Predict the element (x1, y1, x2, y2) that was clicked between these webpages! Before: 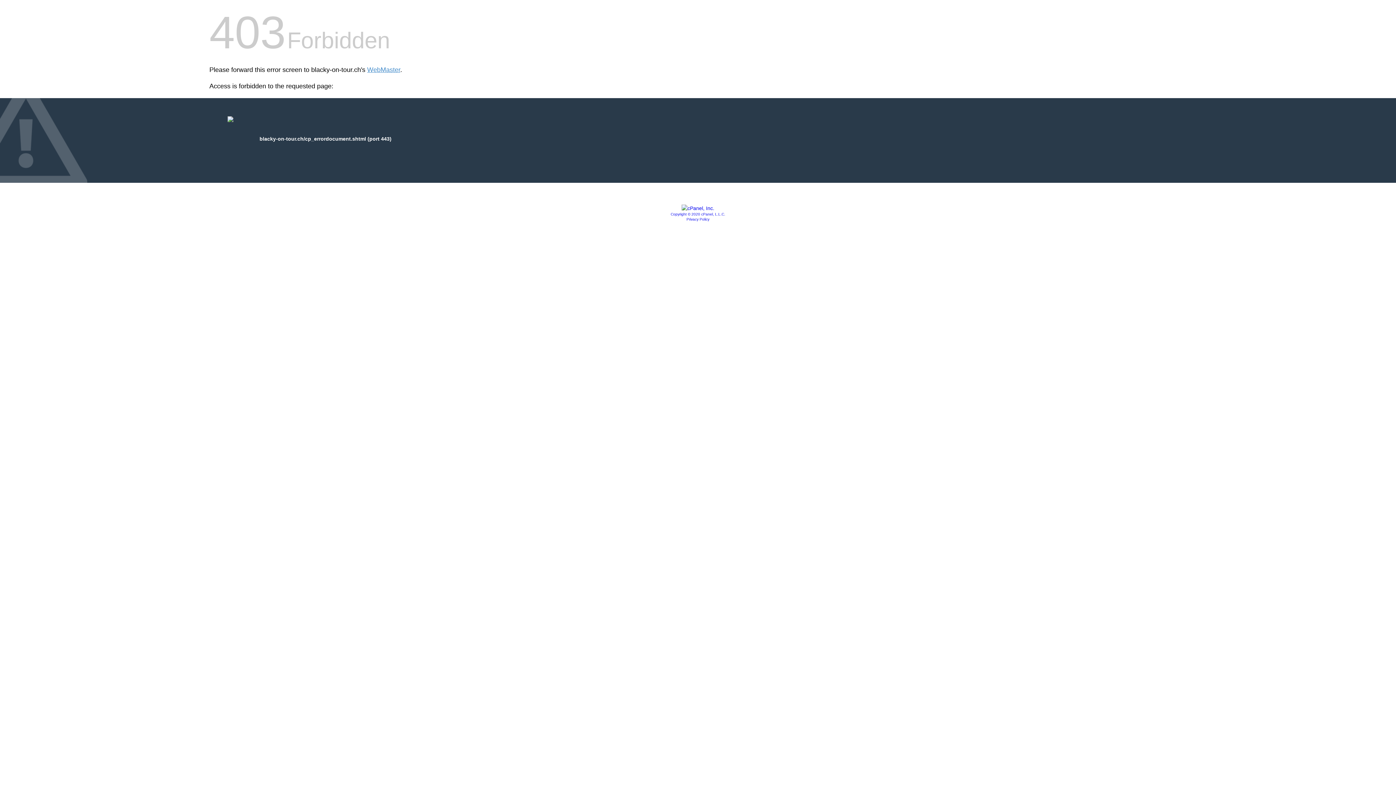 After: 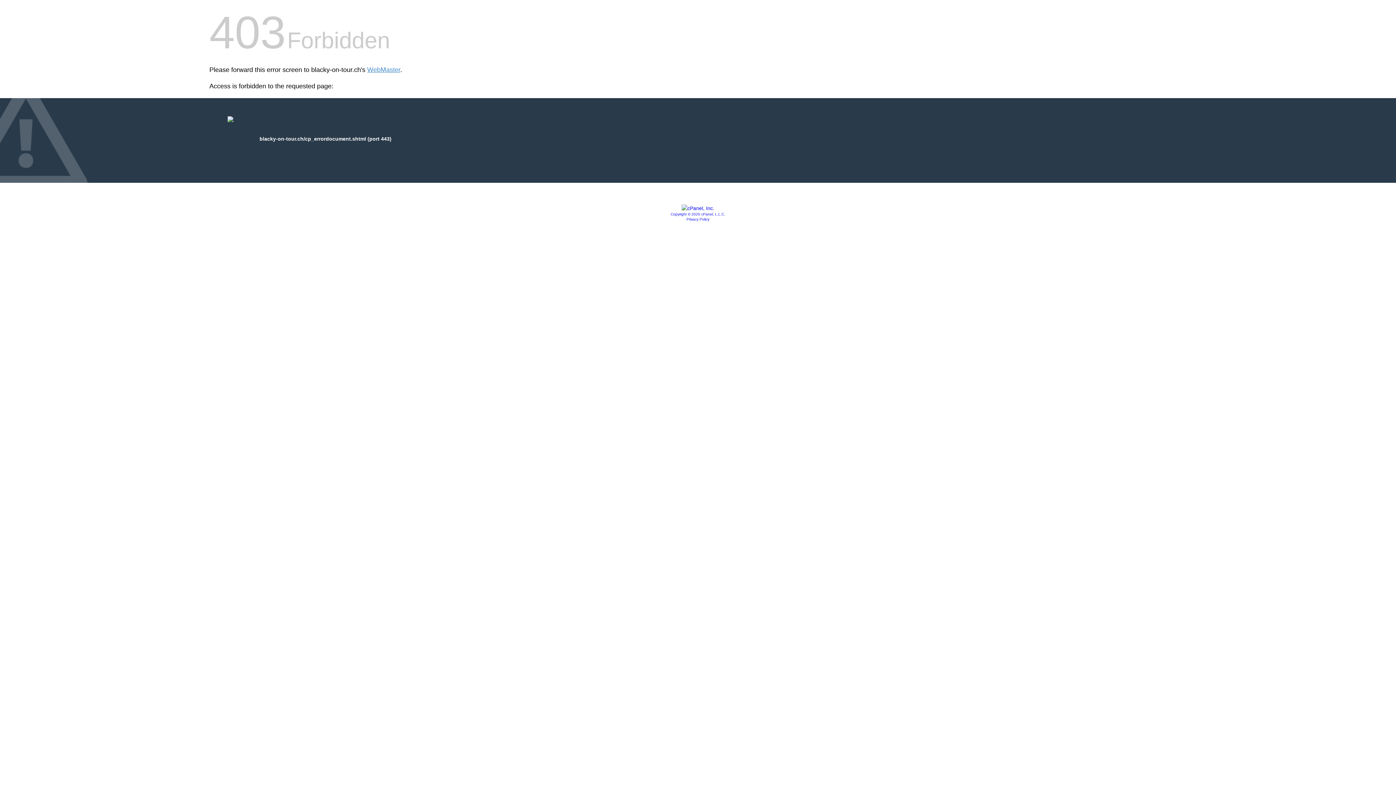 Action: label: Privacy Policy bbox: (686, 217, 709, 221)